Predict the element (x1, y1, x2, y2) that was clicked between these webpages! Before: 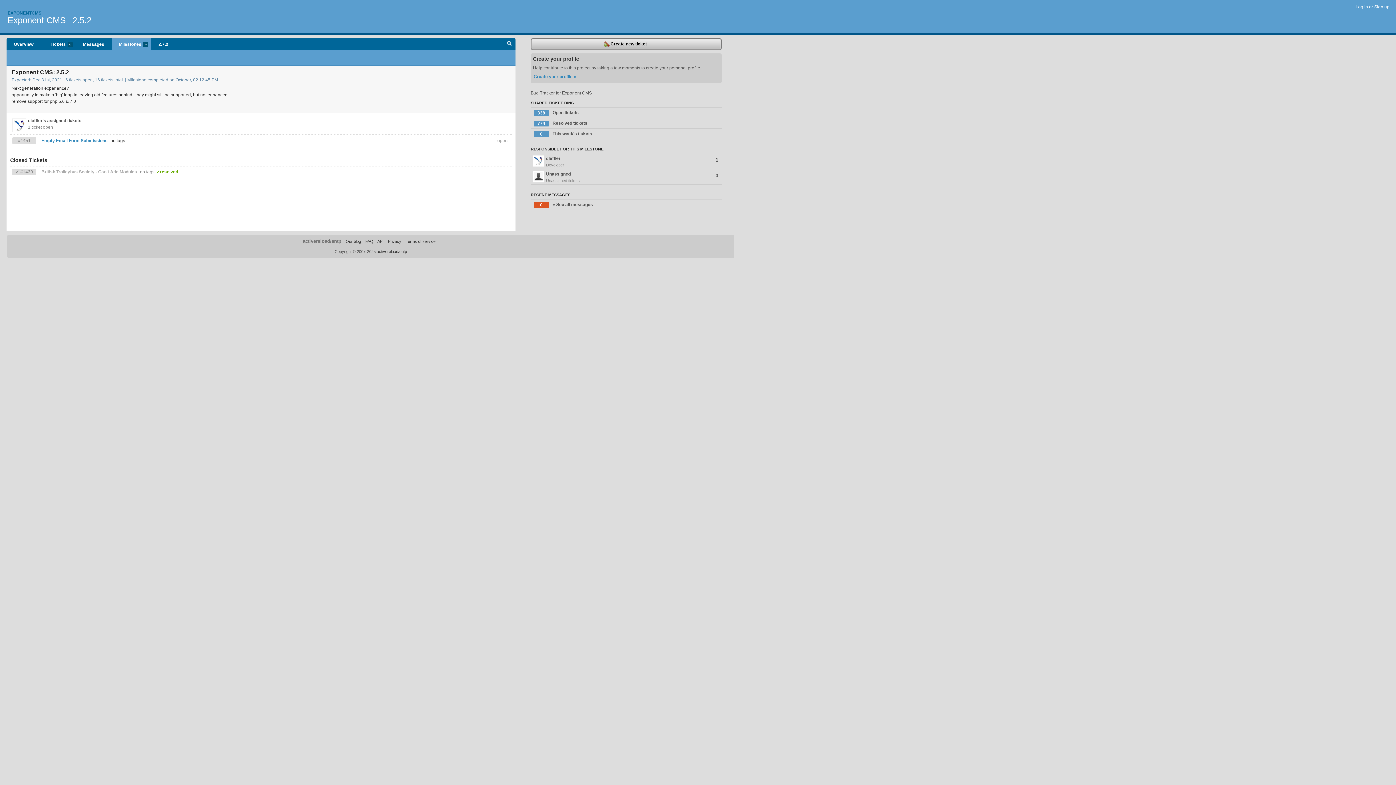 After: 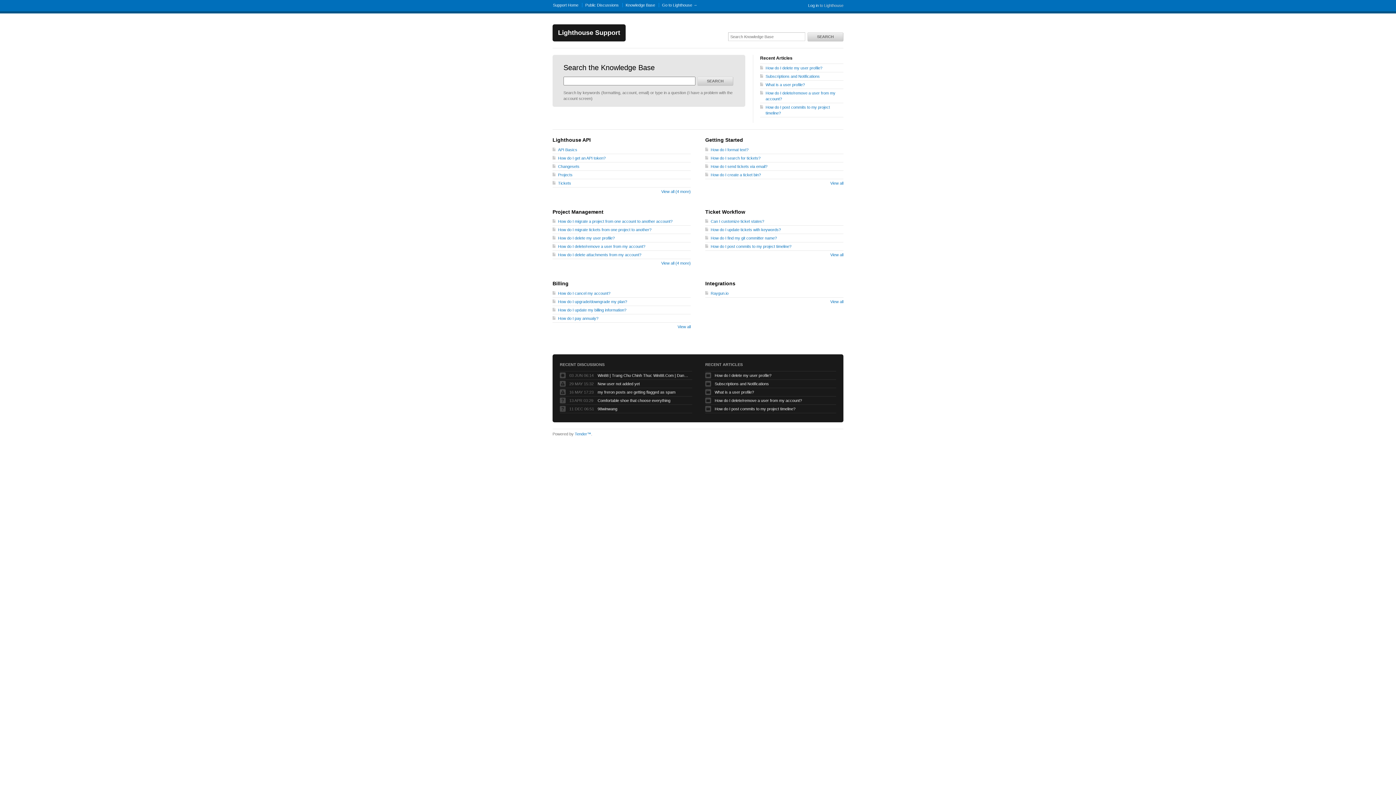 Action: bbox: (365, 239, 373, 243) label: FAQ